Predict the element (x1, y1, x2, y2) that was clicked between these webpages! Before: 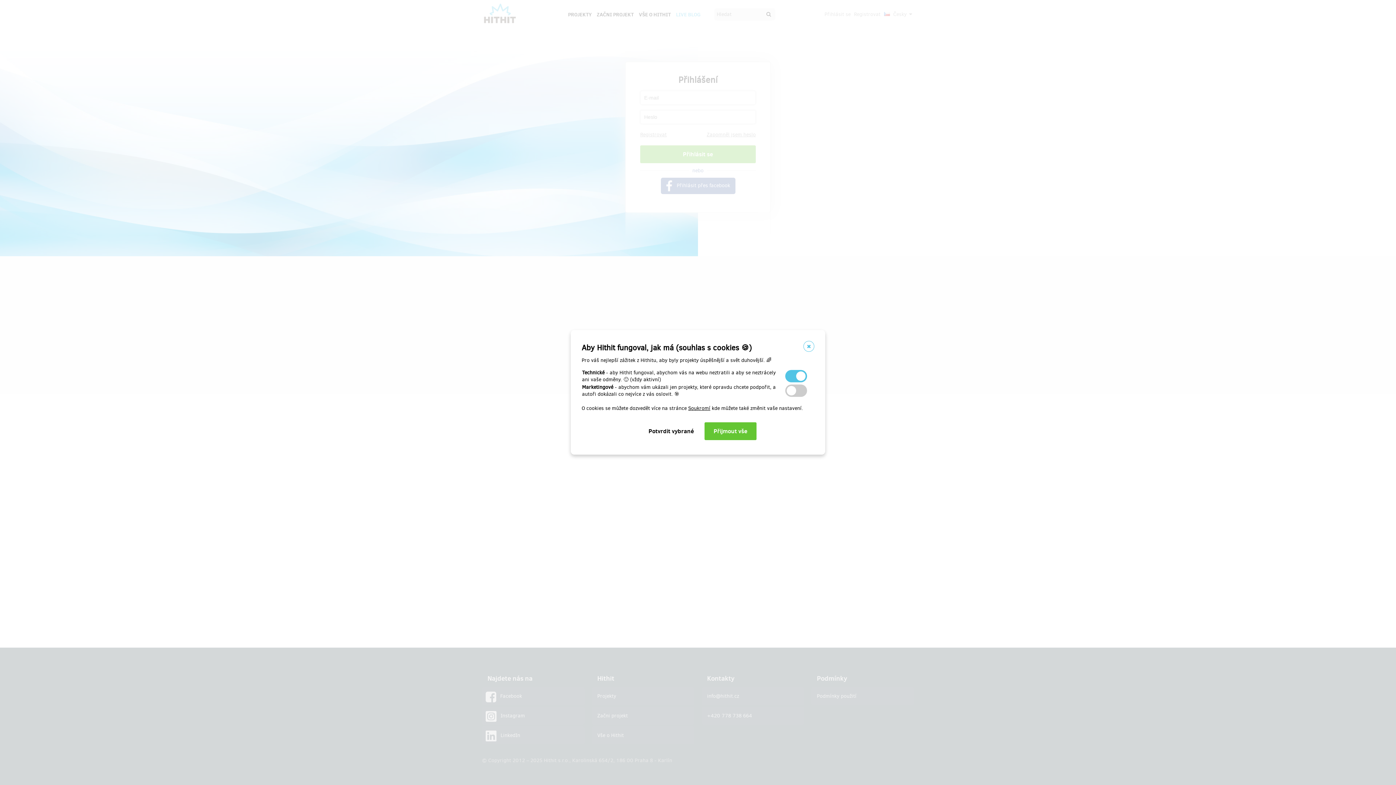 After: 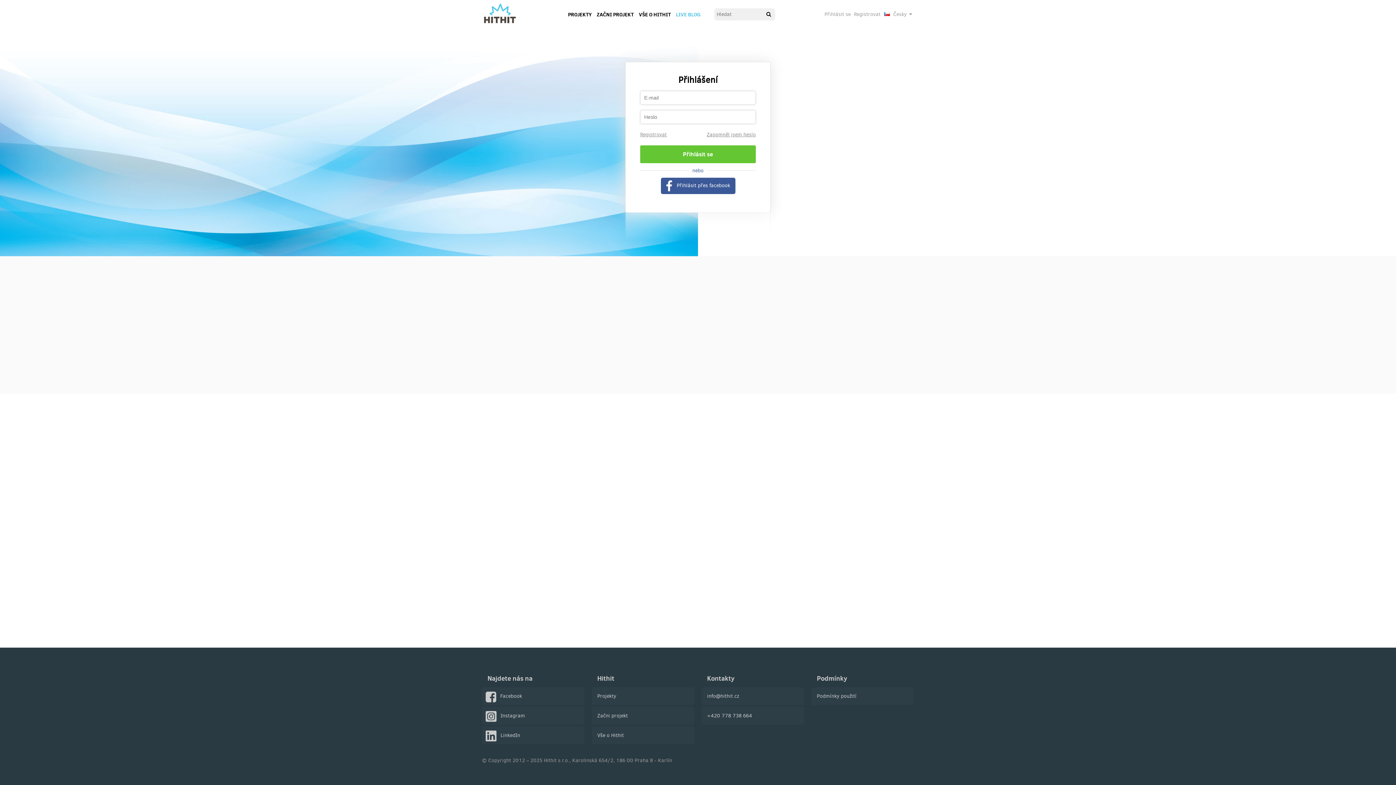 Action: bbox: (803, 341, 814, 352)